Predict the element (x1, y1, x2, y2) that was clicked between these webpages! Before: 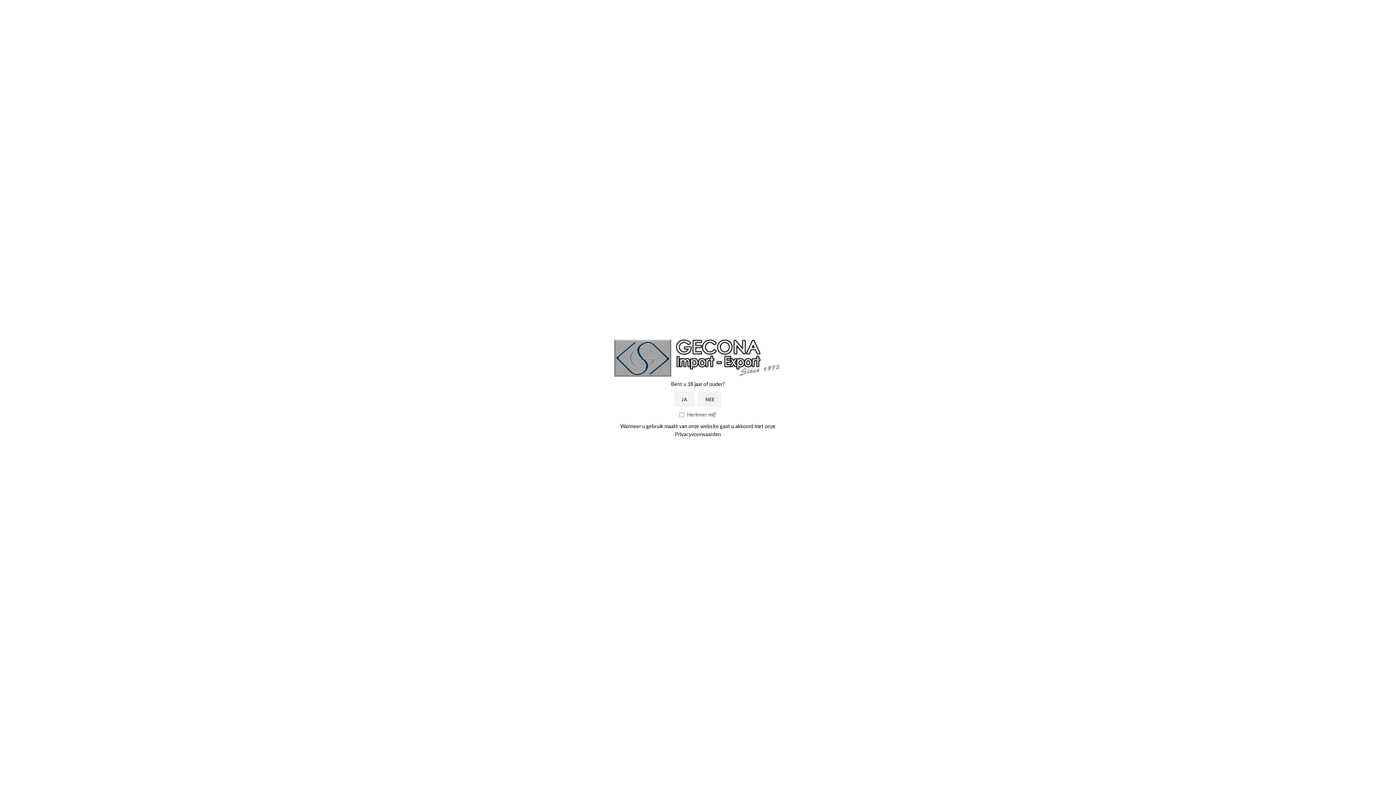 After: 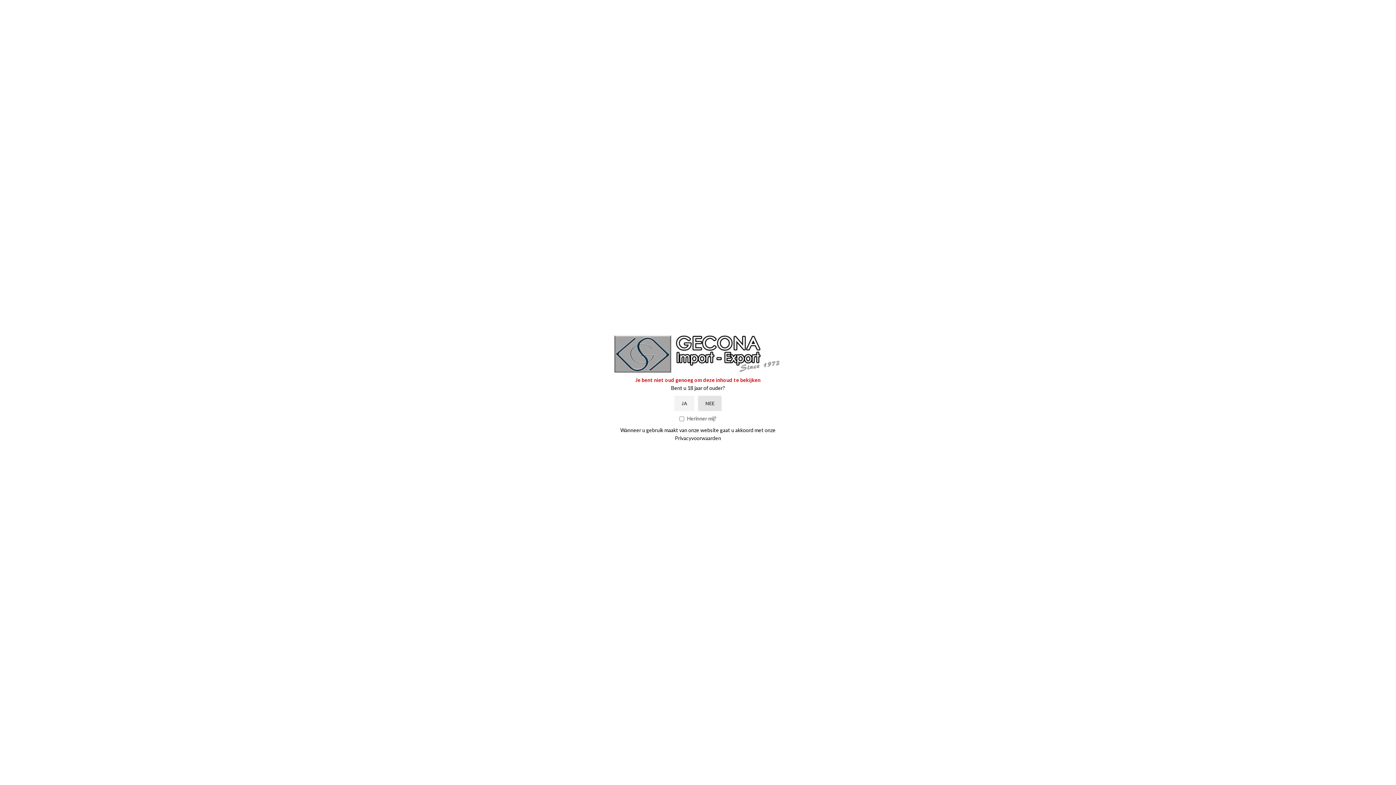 Action: label: NEE bbox: (698, 391, 721, 407)